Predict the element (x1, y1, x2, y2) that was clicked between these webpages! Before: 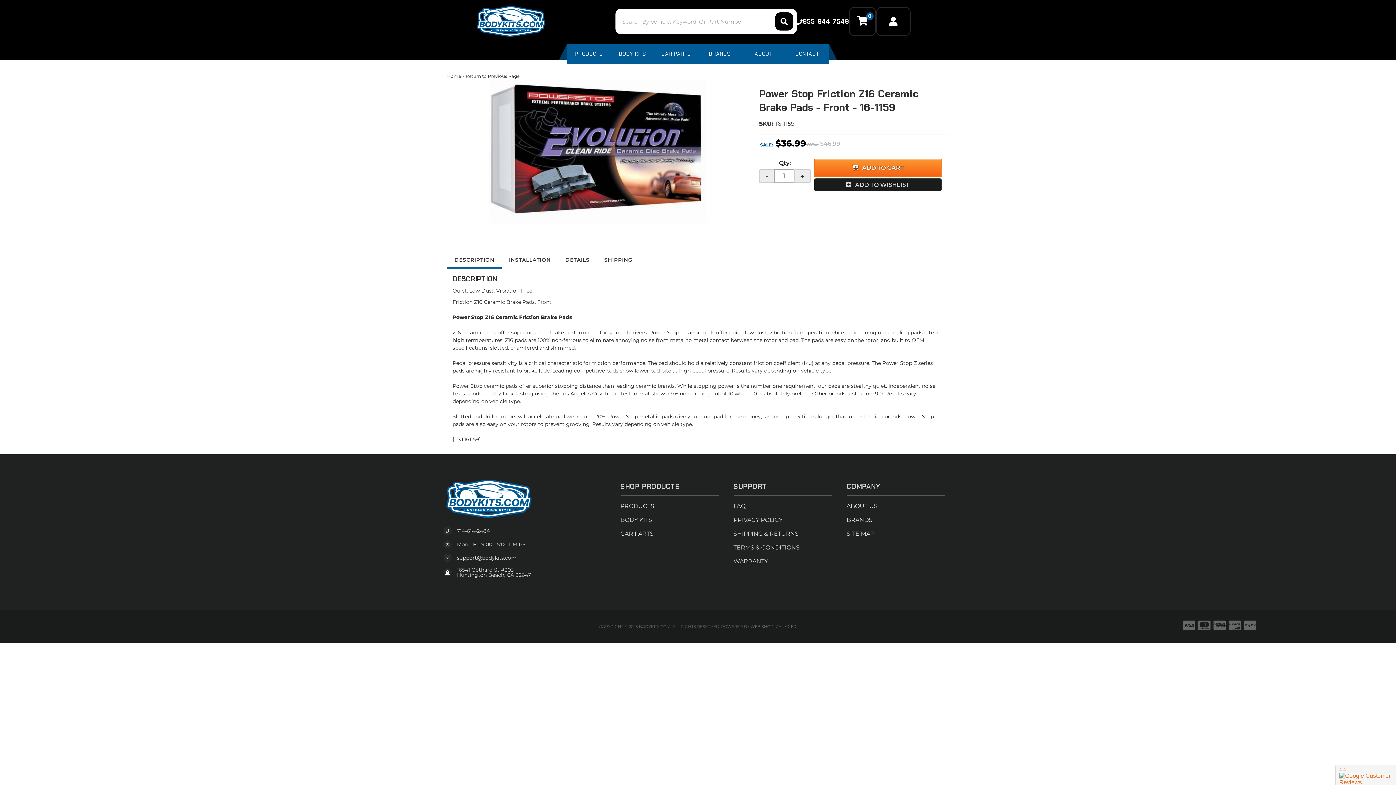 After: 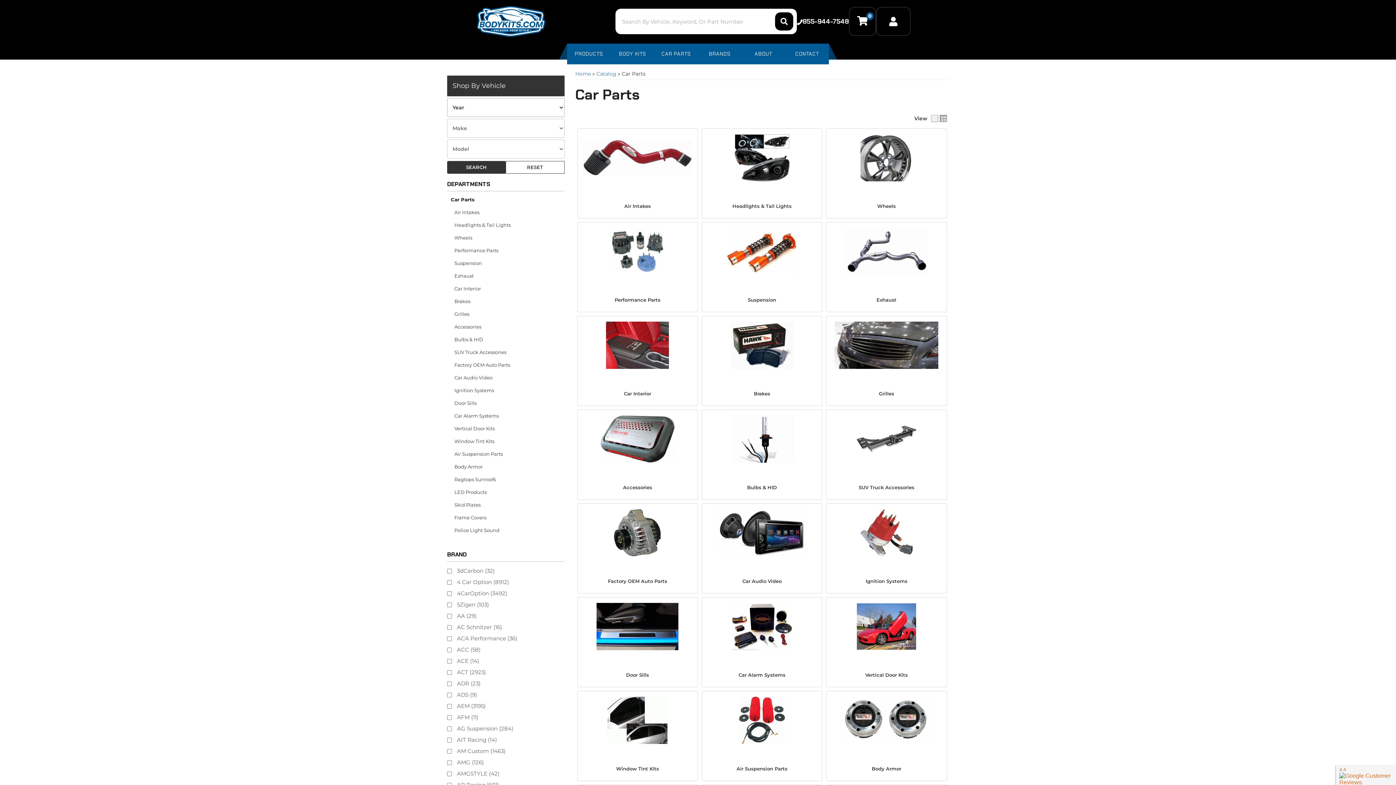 Action: label: CAR PARTS bbox: (654, 43, 698, 64)